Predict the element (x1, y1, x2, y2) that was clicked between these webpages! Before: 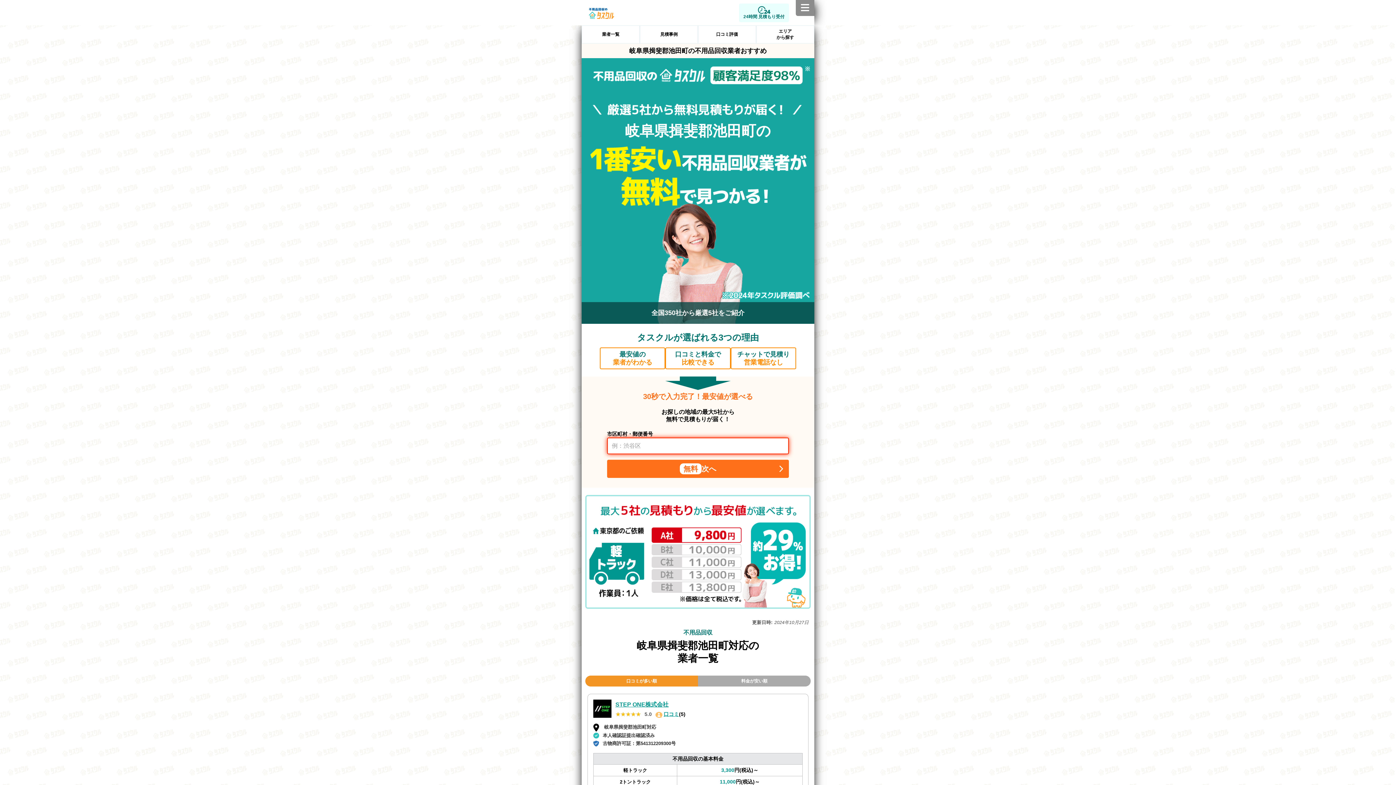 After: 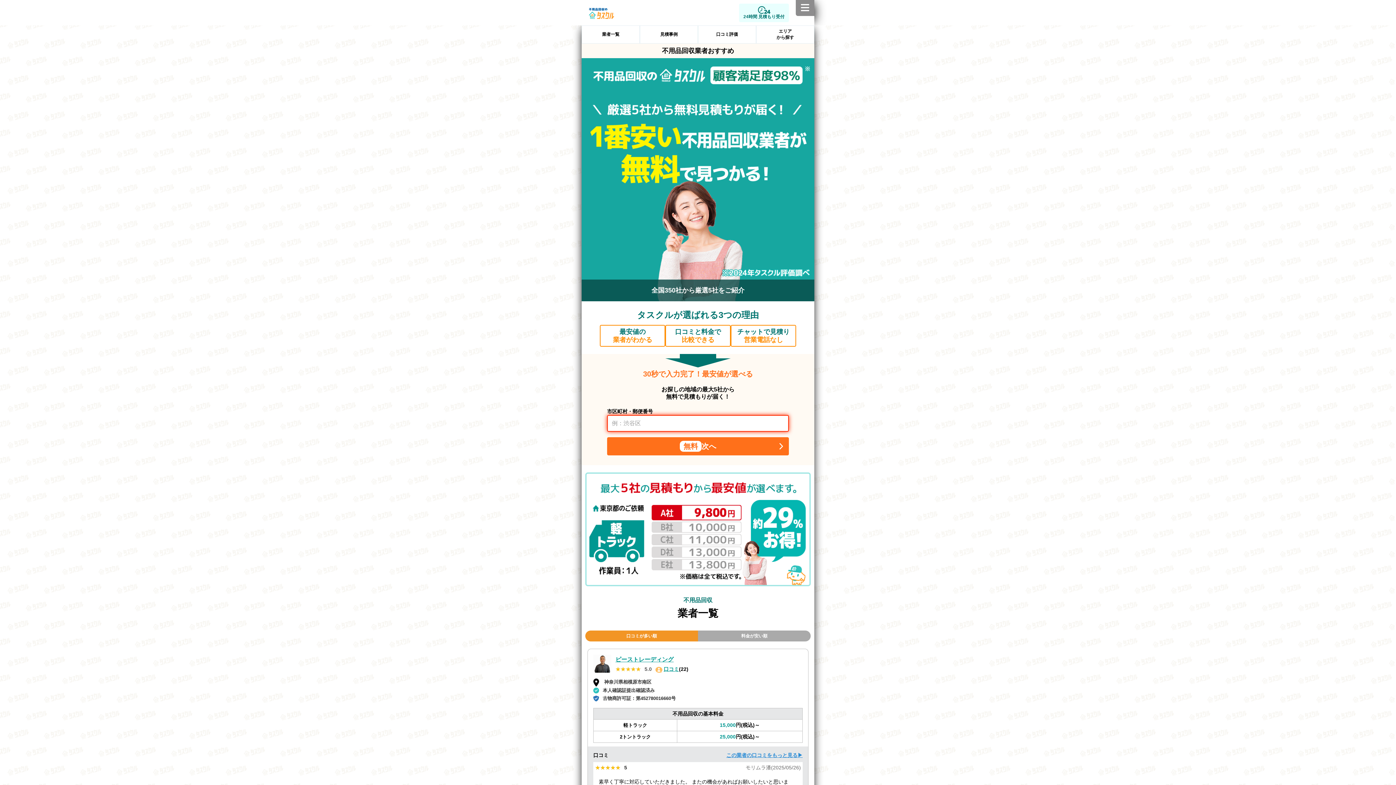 Action: bbox: (581, 0, 621, 25)